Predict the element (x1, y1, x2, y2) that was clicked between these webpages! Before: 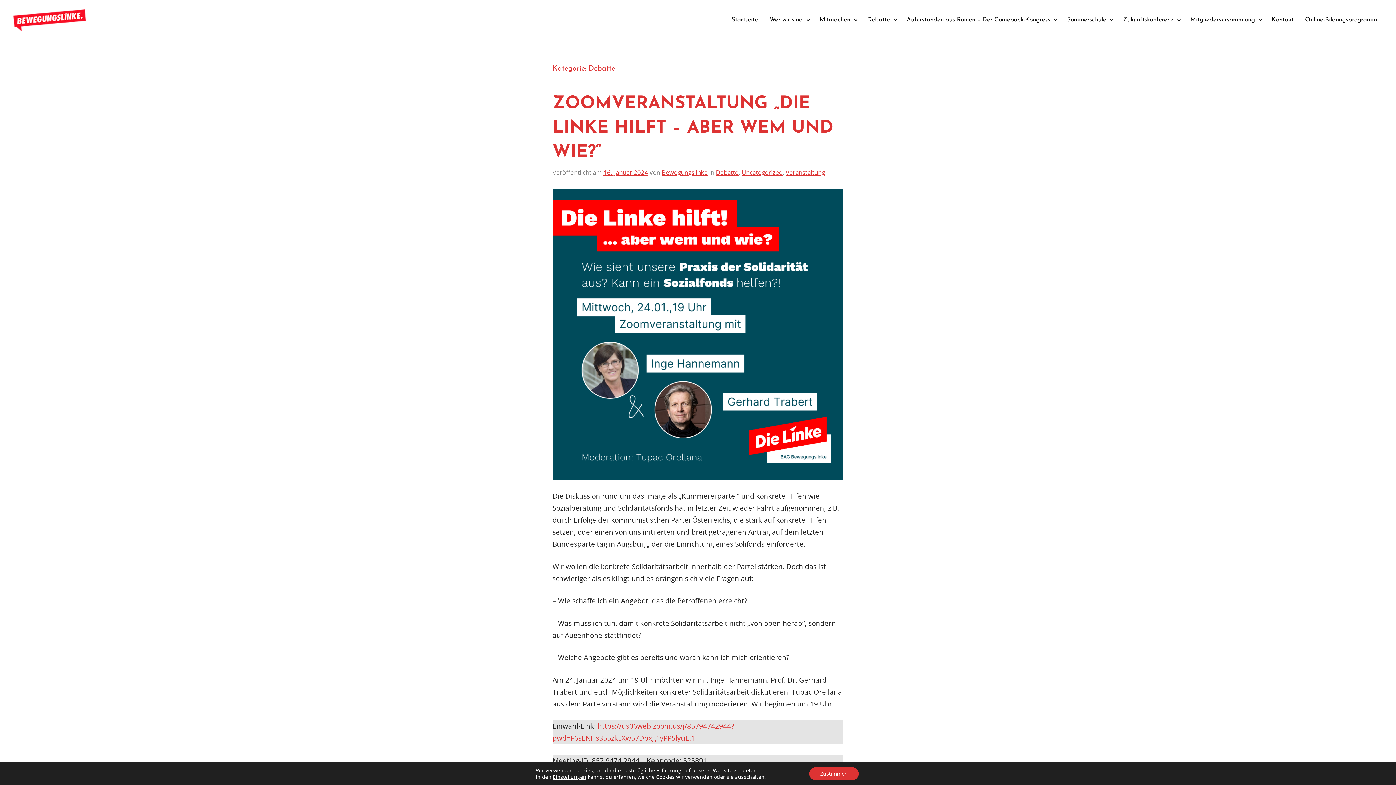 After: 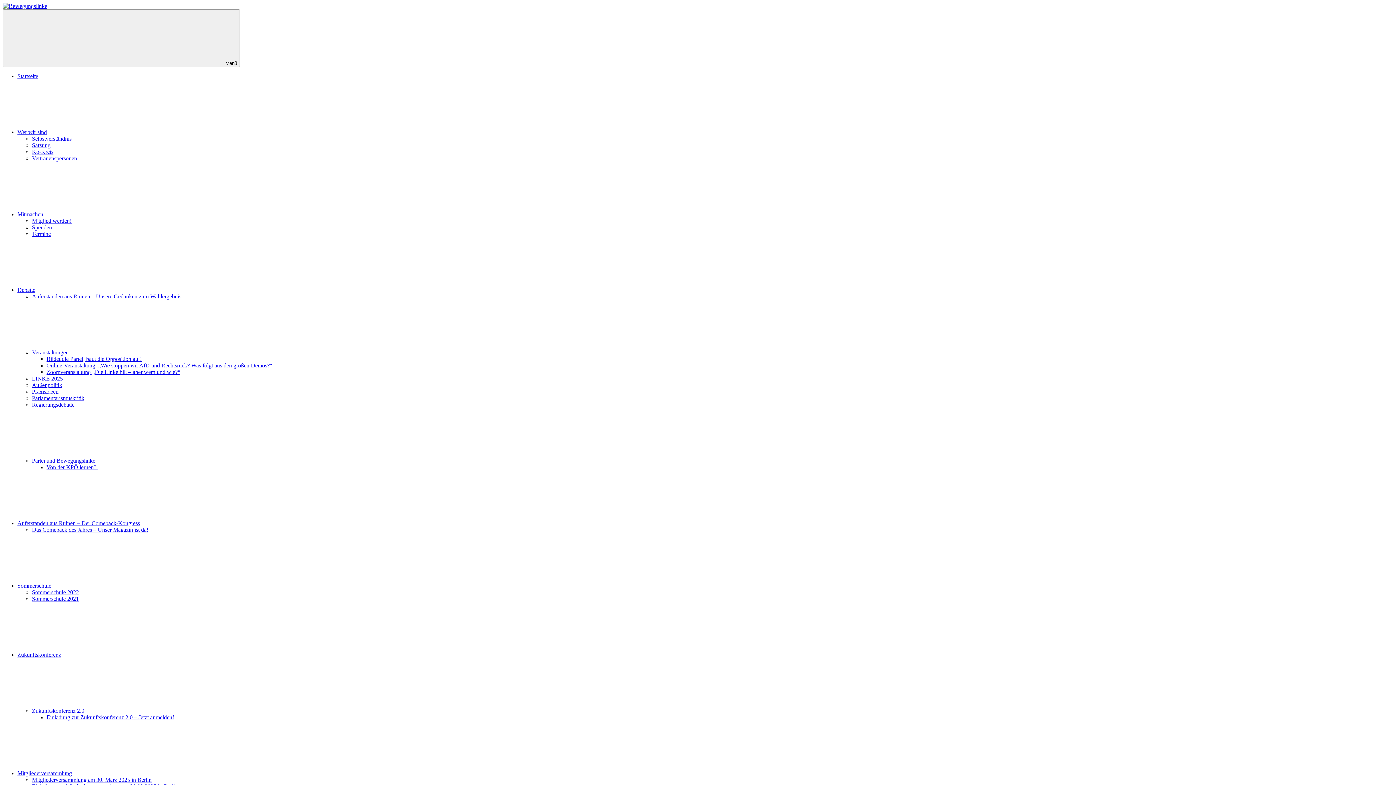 Action: label: ZOOMVERANSTALTUNG „DIE LINKE HILFT – ABER WEM UND WIE?“ bbox: (552, 95, 833, 161)